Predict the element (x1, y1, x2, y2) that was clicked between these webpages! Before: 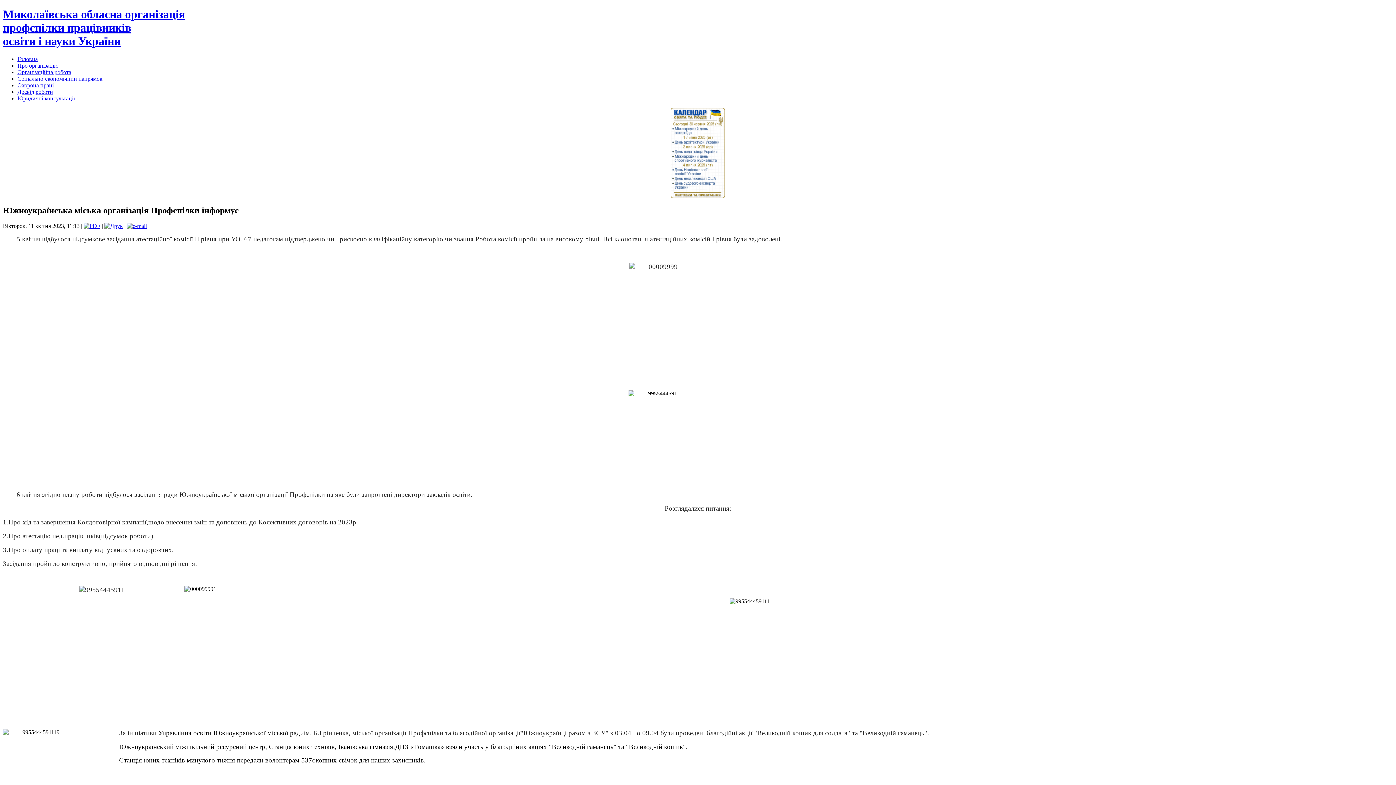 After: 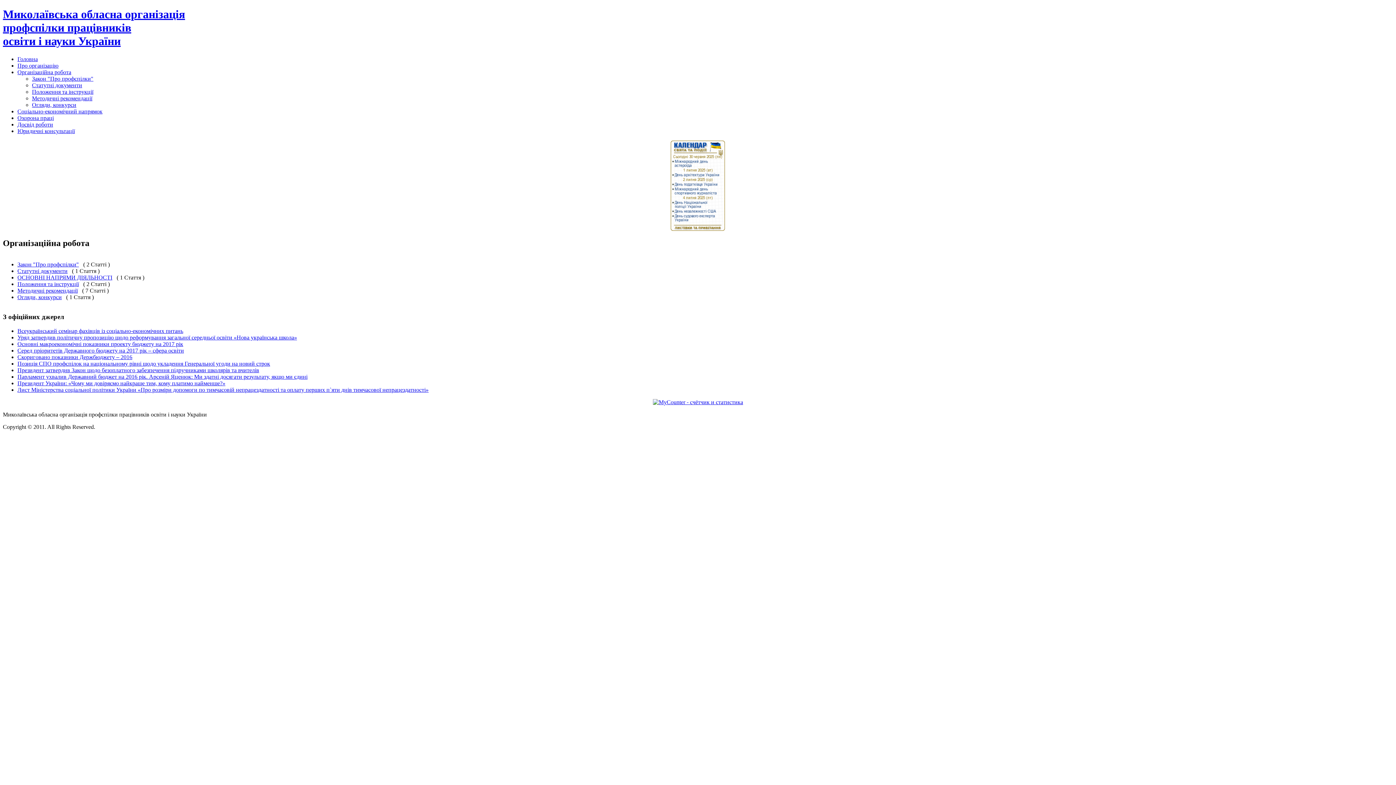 Action: bbox: (17, 69, 71, 75) label: Організаційна робота